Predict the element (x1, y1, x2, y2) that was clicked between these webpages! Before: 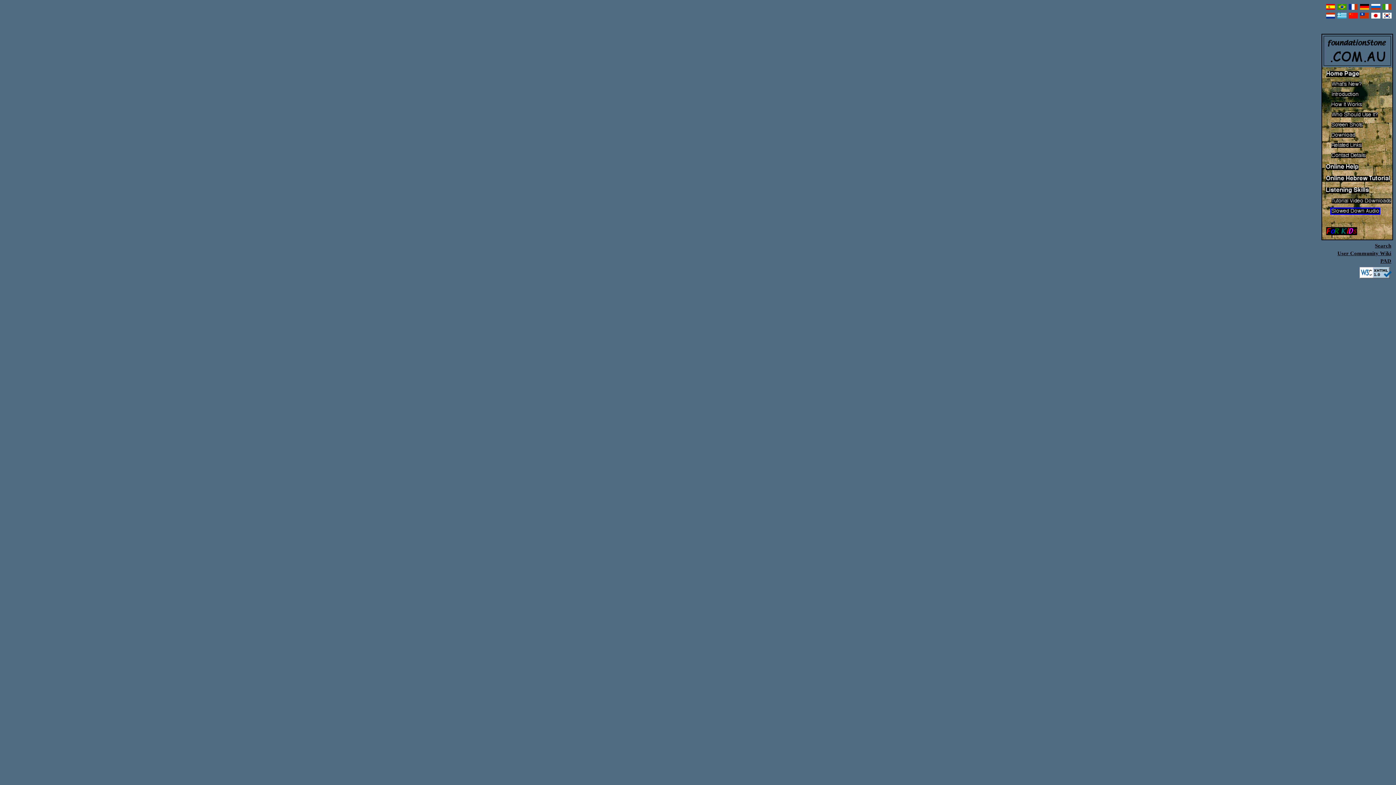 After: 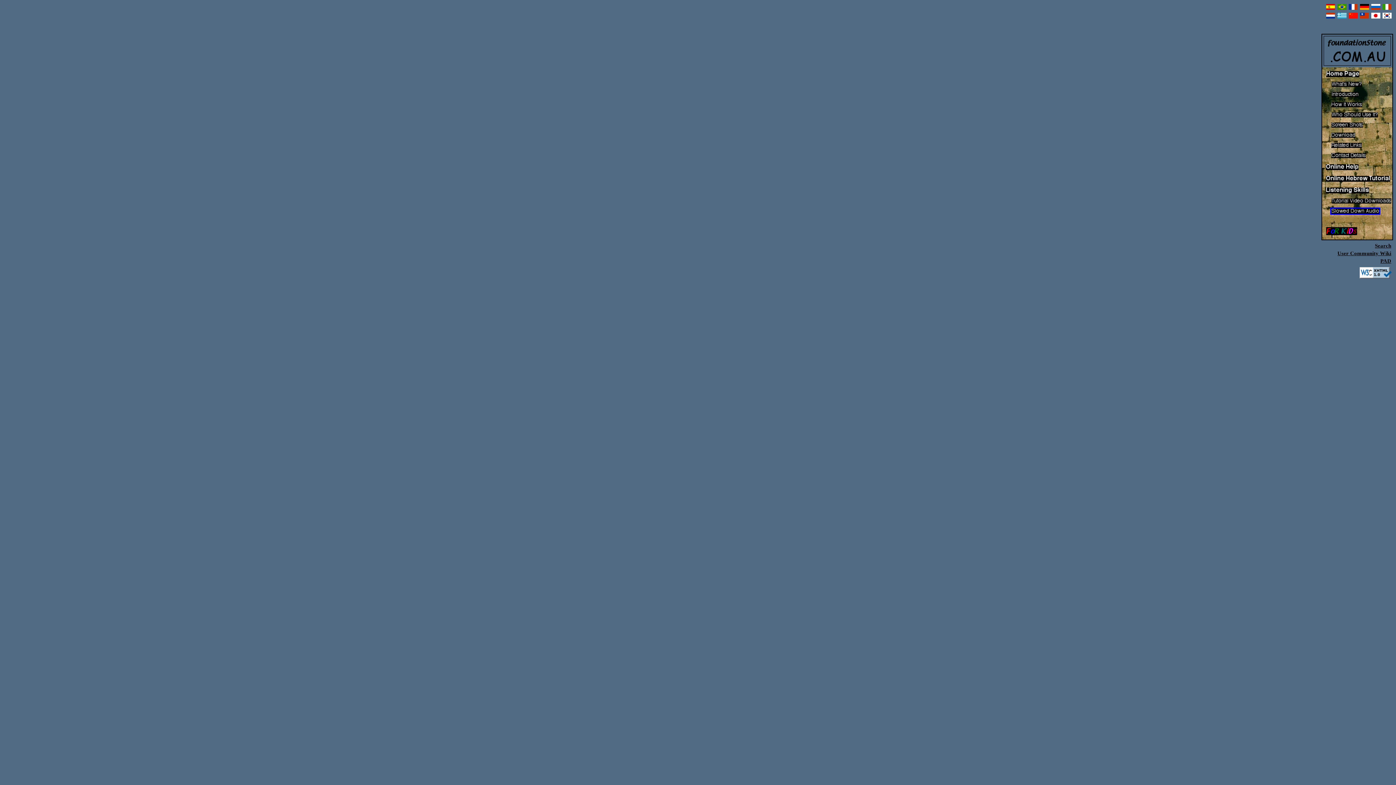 Action: bbox: (1337, 13, 1347, 20)